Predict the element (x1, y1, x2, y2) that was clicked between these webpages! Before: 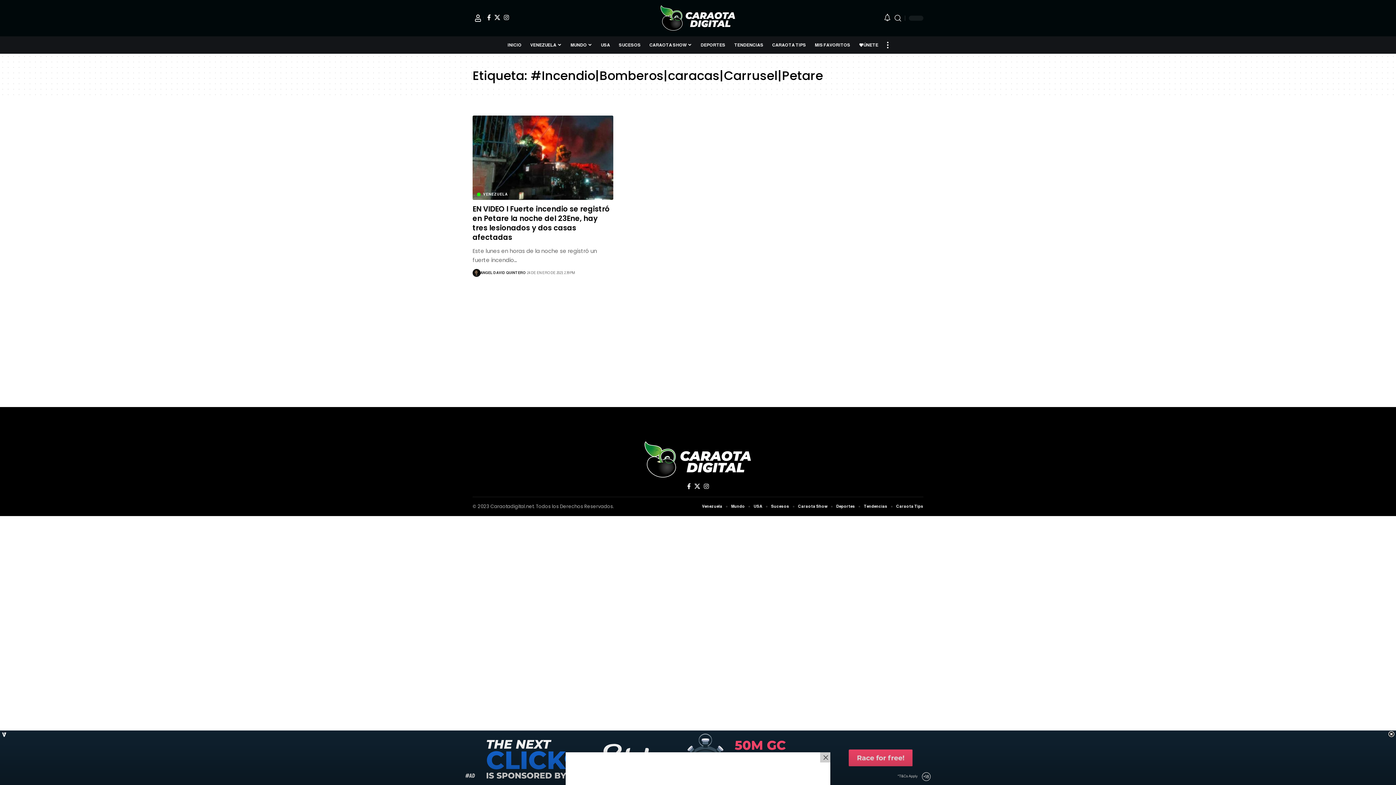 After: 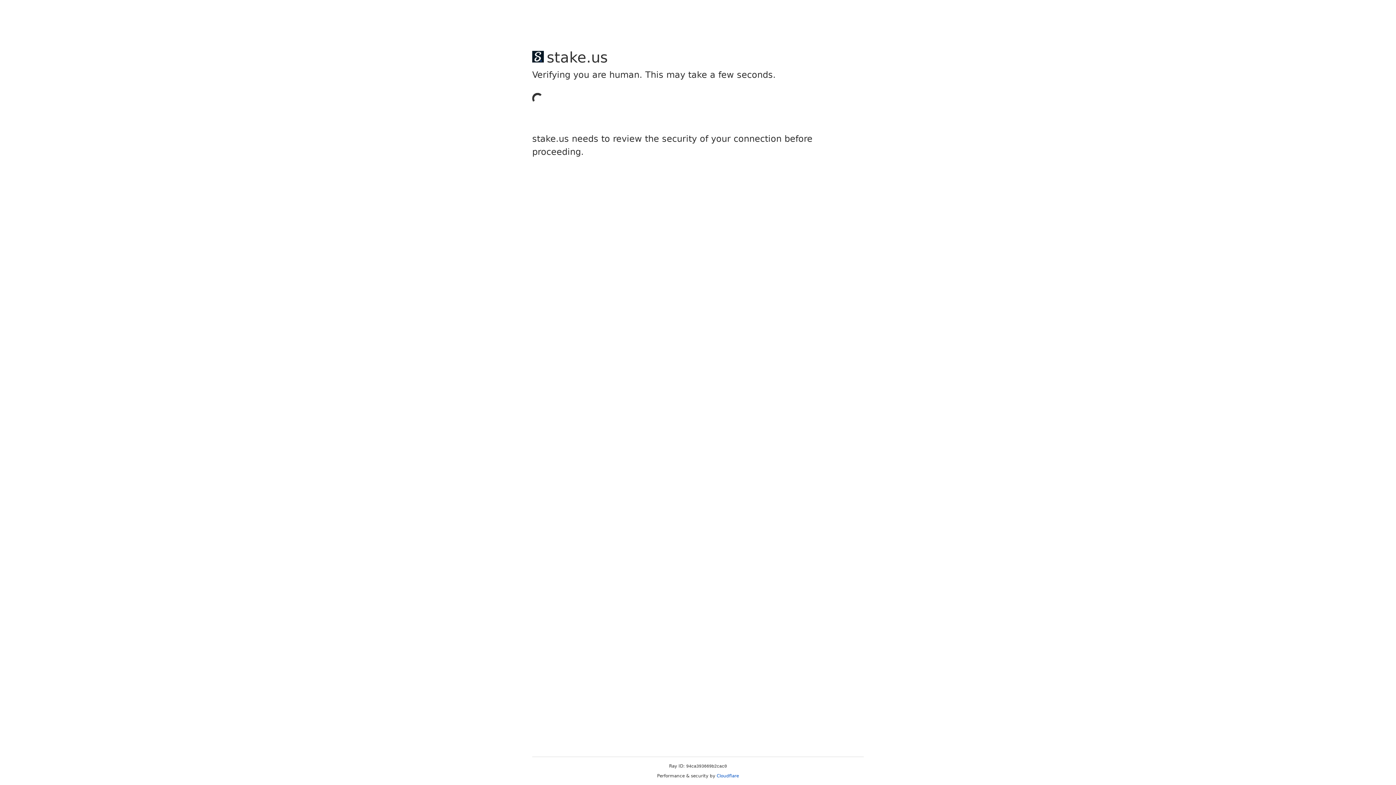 Action: label: CARAOTA TIPS bbox: (768, 37, 810, 52)